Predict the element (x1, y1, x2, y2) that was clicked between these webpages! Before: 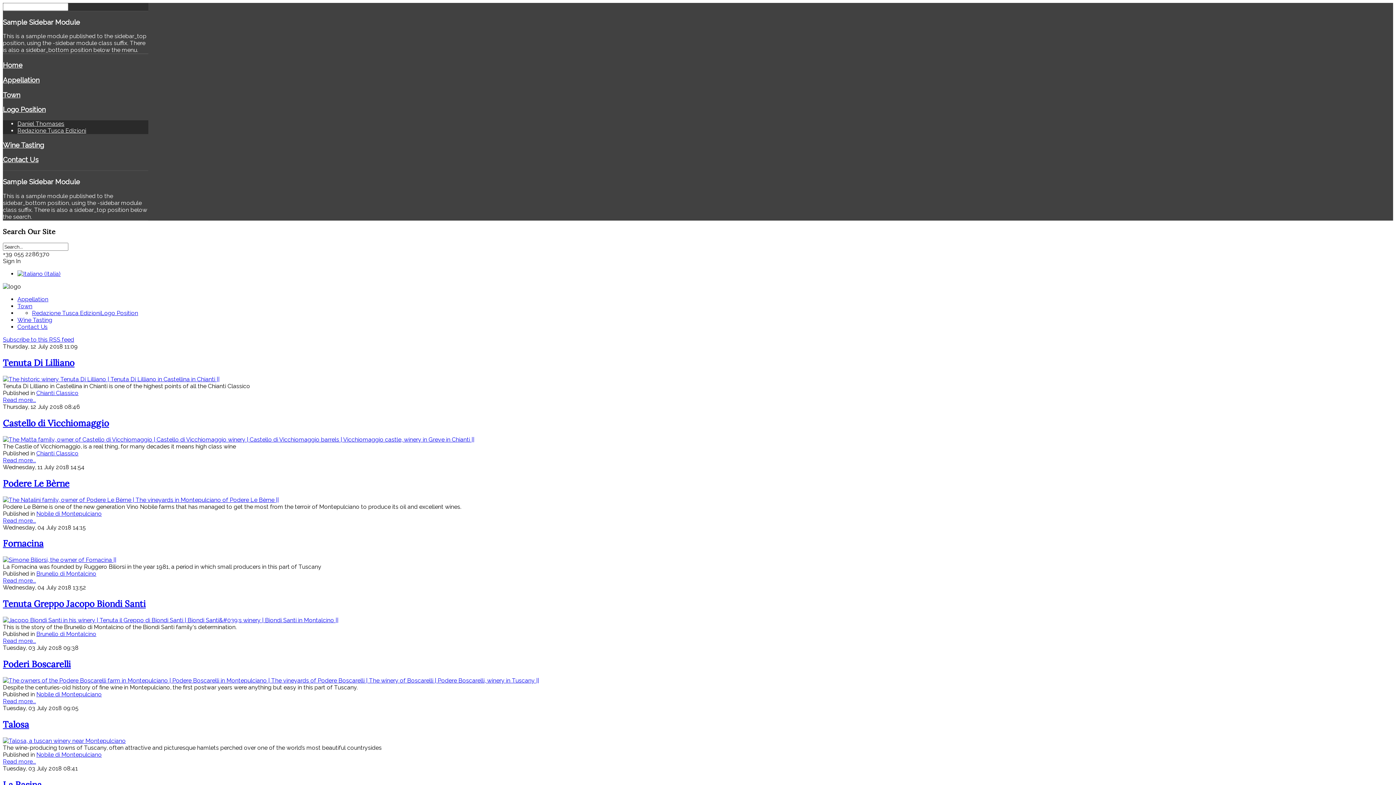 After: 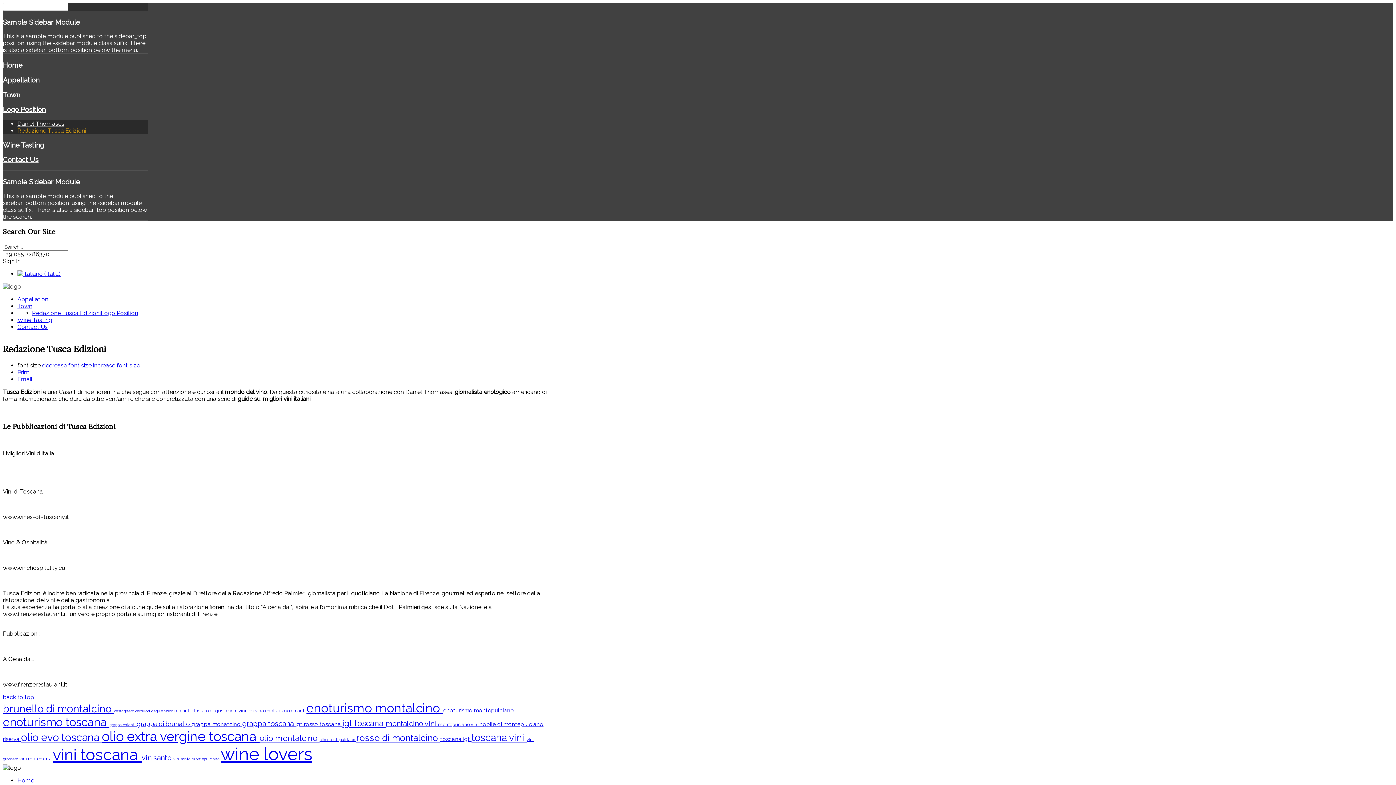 Action: bbox: (17, 127, 86, 134) label: Redazione Tusca Edizioni